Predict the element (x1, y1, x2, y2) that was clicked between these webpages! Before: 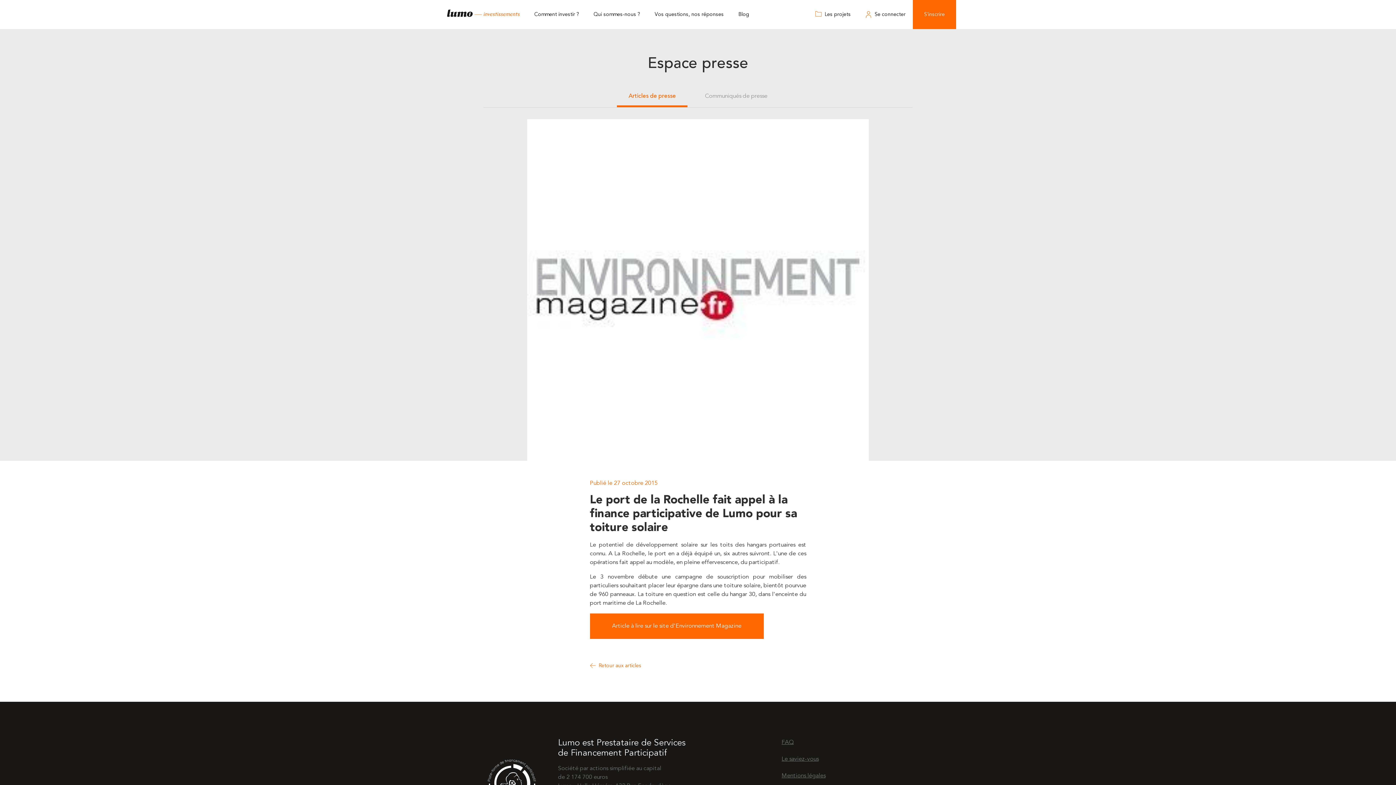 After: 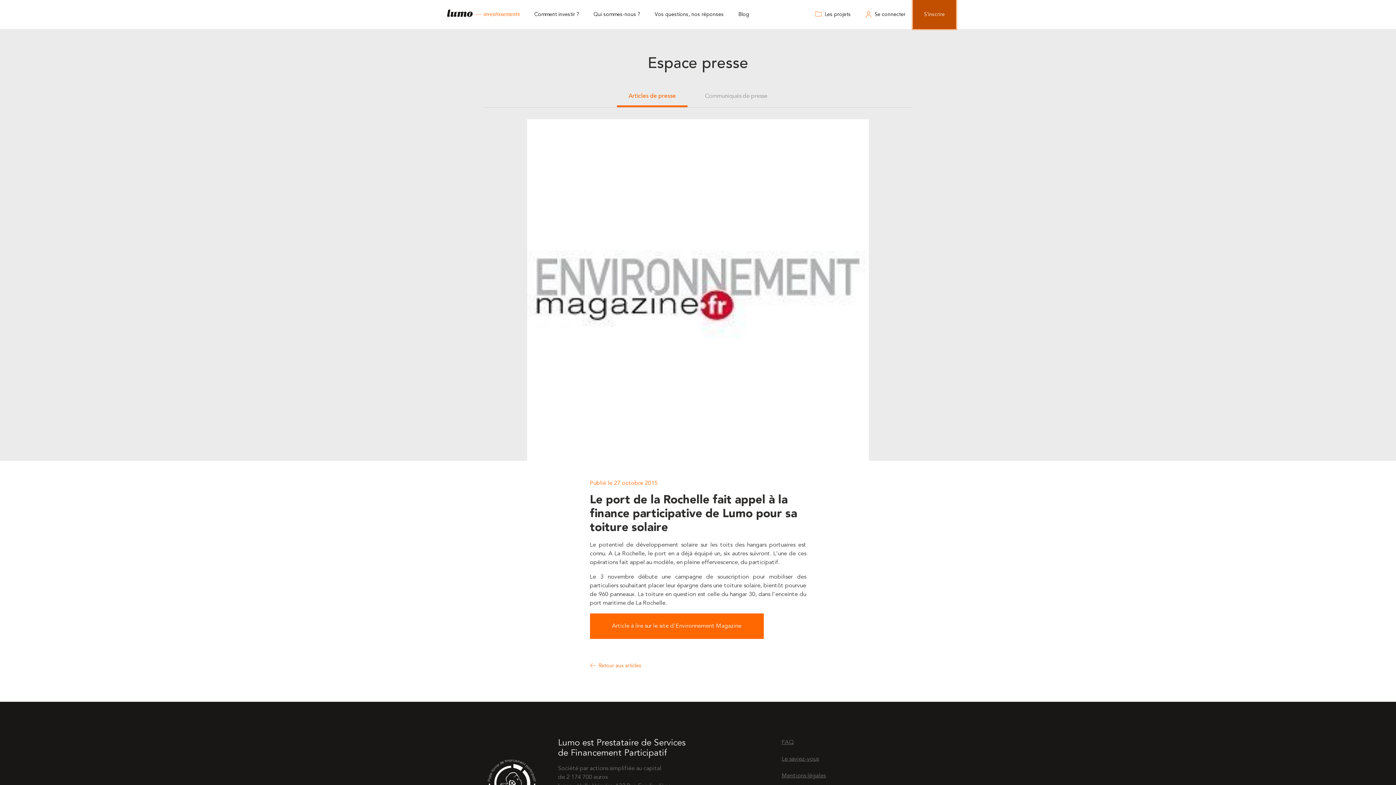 Action: label: S'inscrire bbox: (913, 0, 956, 29)